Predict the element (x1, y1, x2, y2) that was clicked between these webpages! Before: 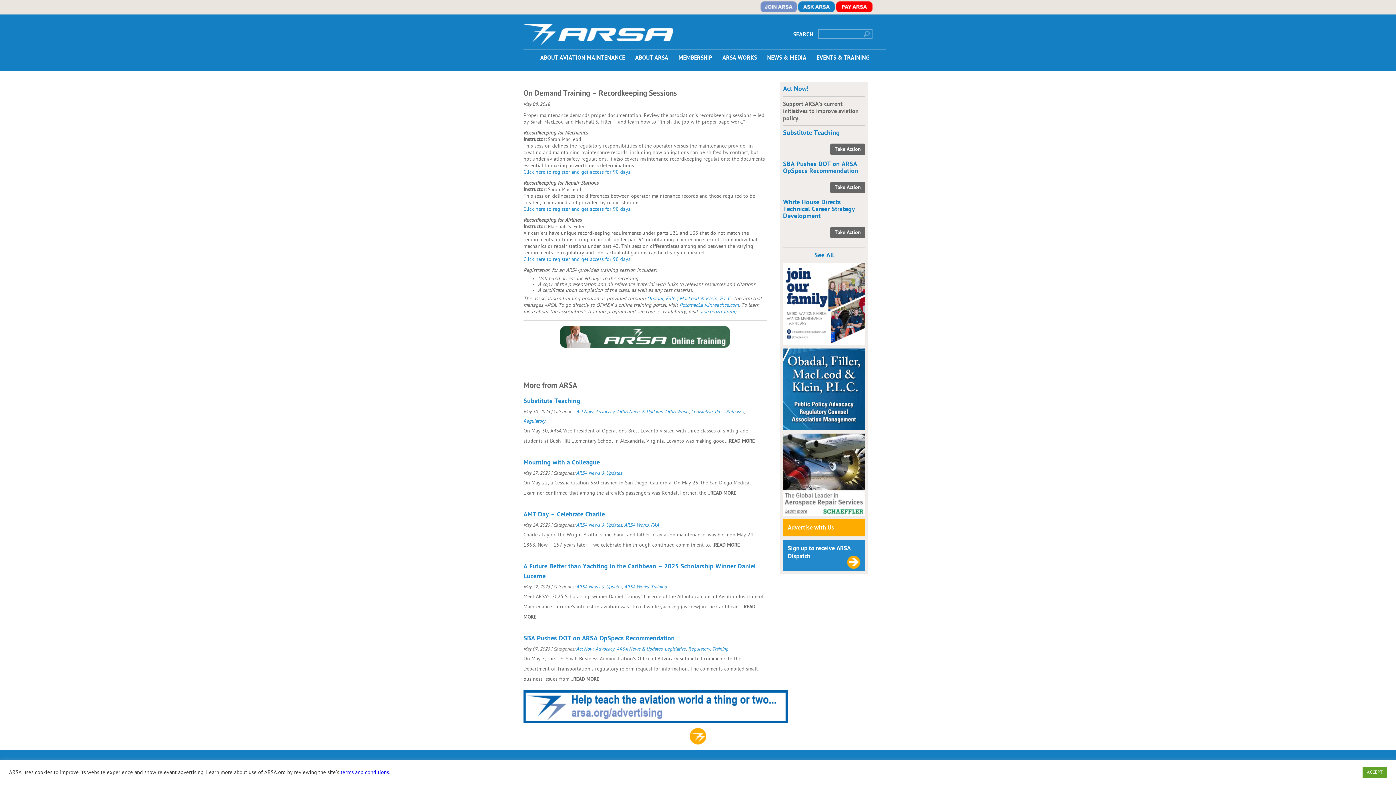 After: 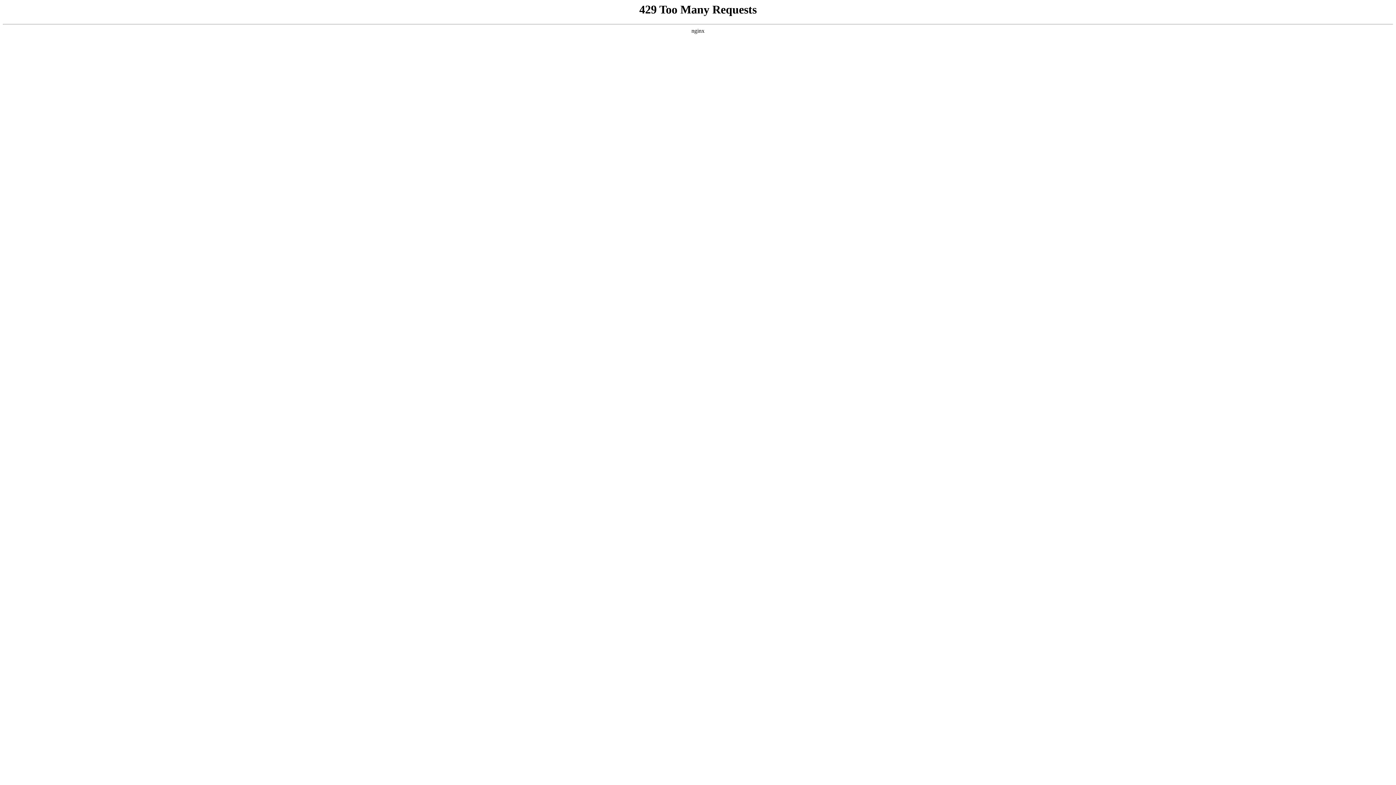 Action: label: Legislative bbox: (664, 646, 686, 652)